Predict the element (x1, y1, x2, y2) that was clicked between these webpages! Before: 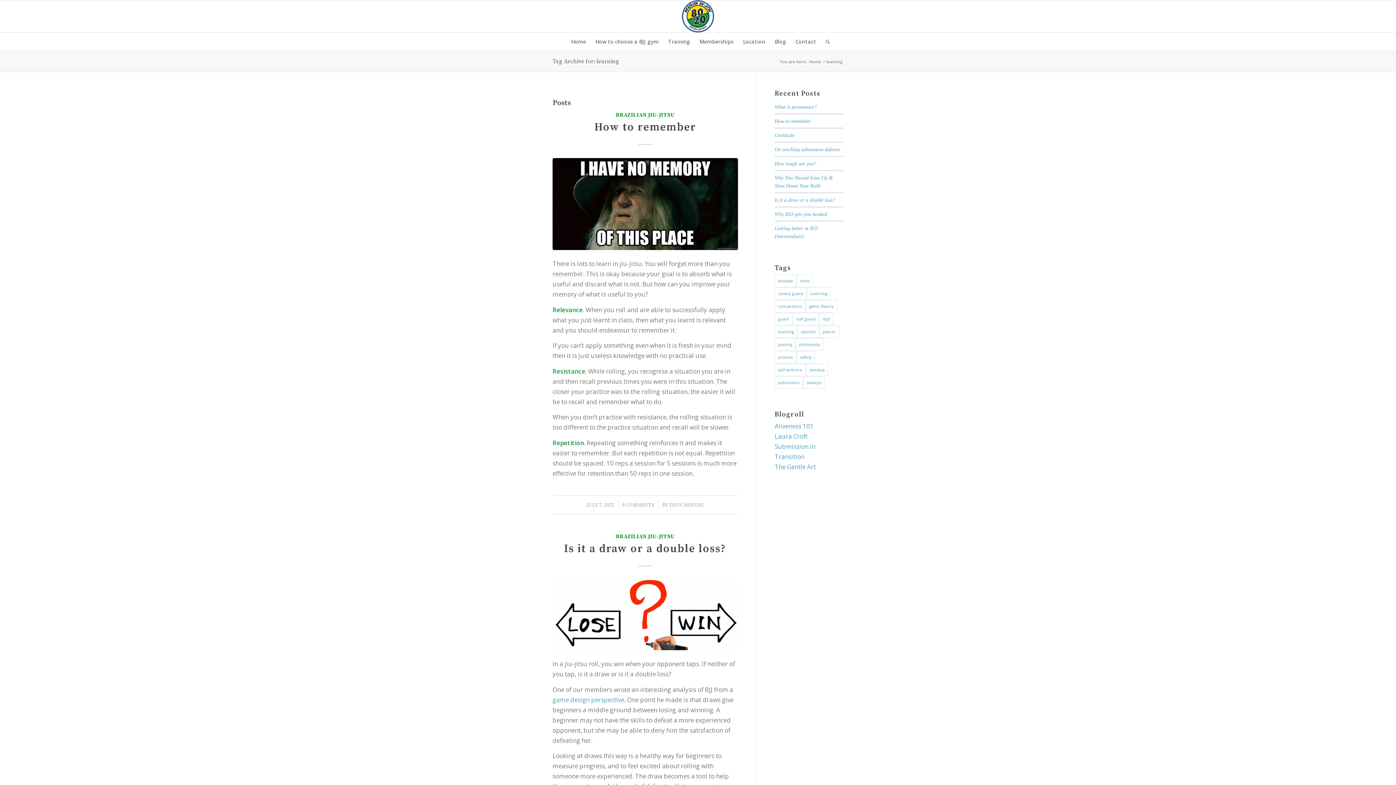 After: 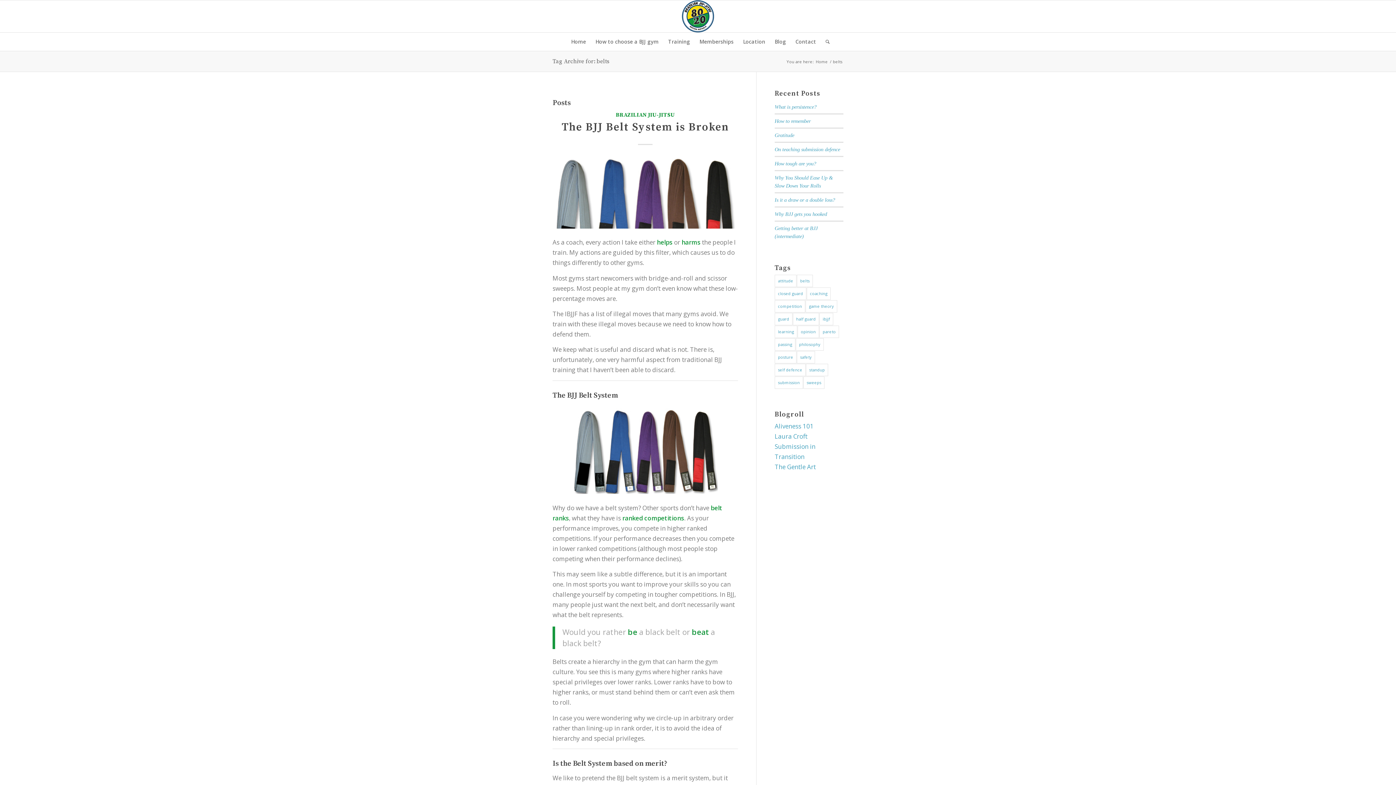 Action: bbox: (797, 274, 813, 287) label: belts (2 items)